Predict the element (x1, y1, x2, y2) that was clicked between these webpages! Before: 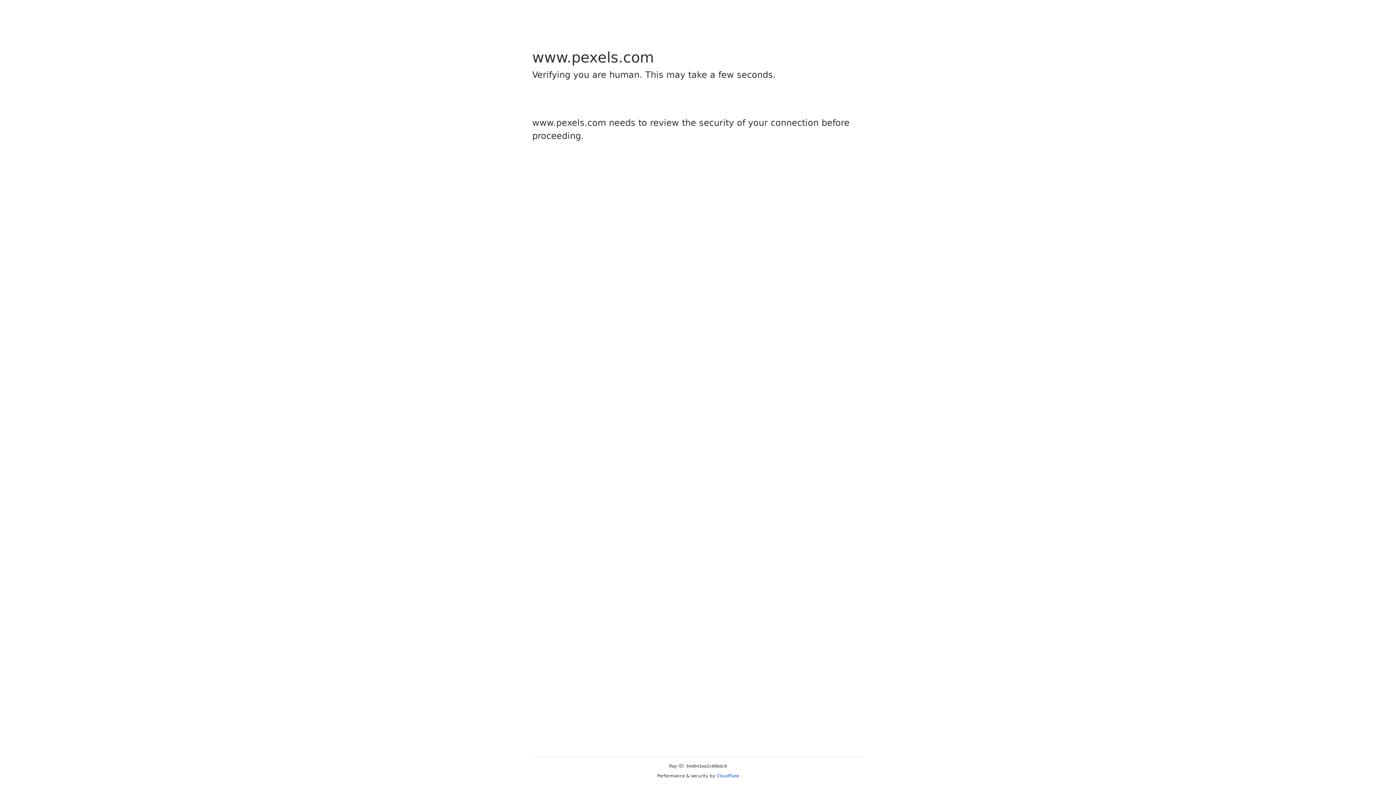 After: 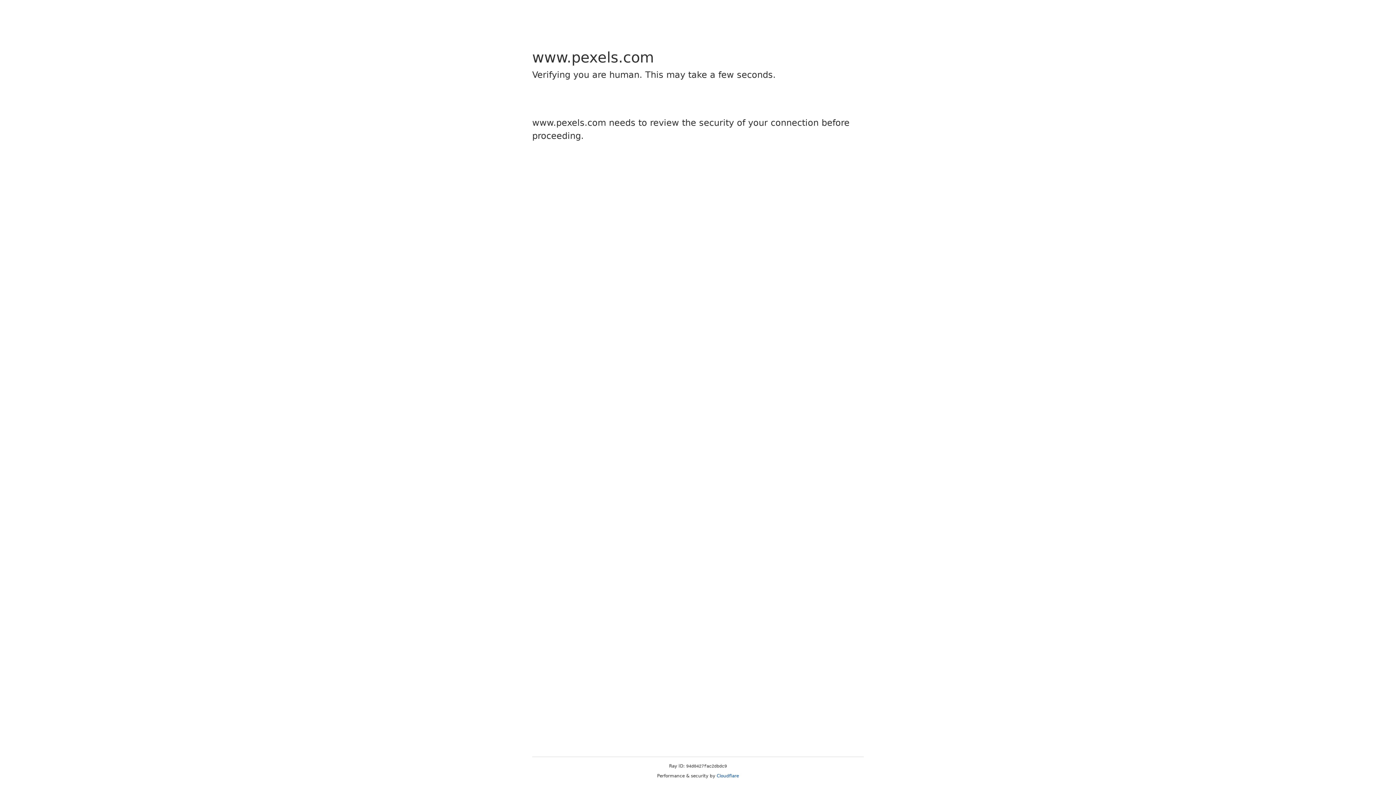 Action: label: Cloudflare bbox: (716, 773, 739, 778)